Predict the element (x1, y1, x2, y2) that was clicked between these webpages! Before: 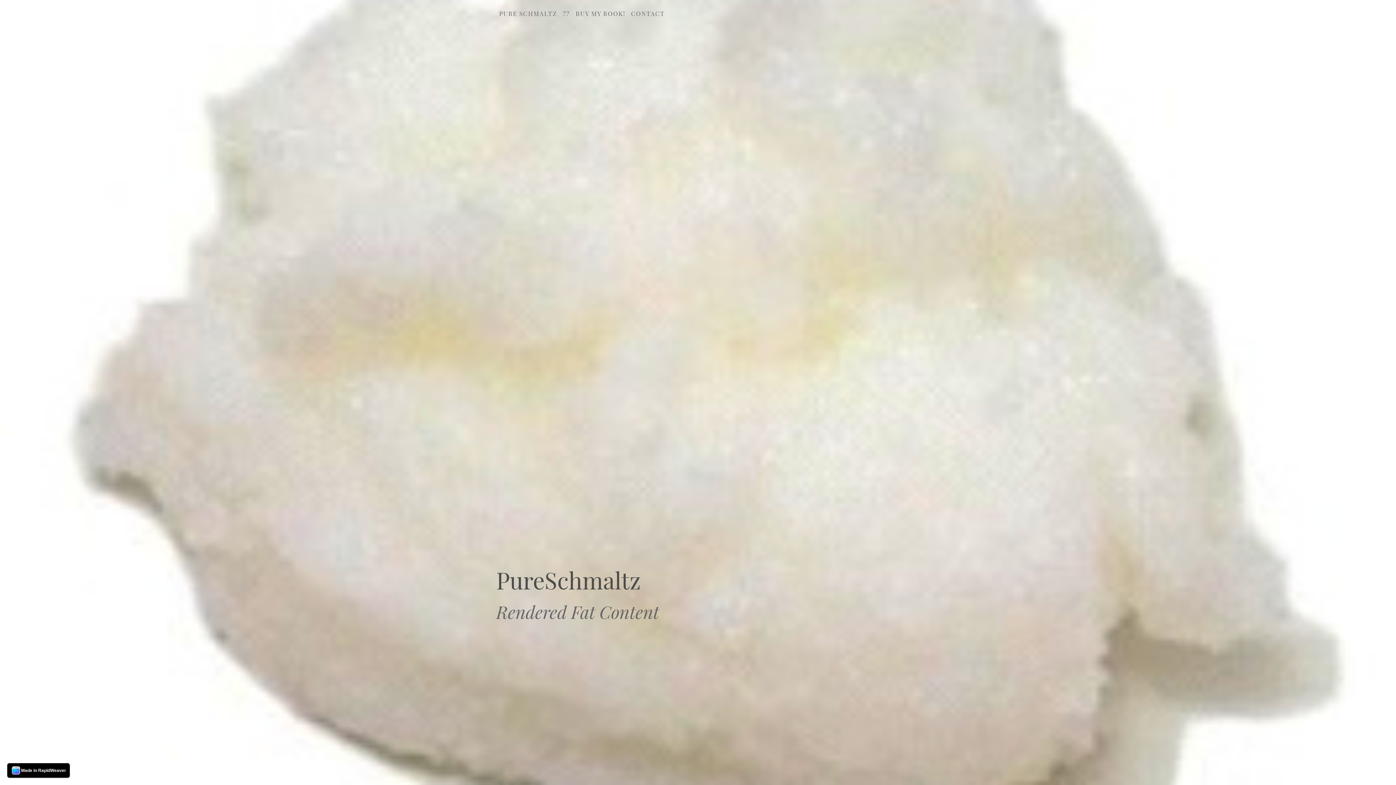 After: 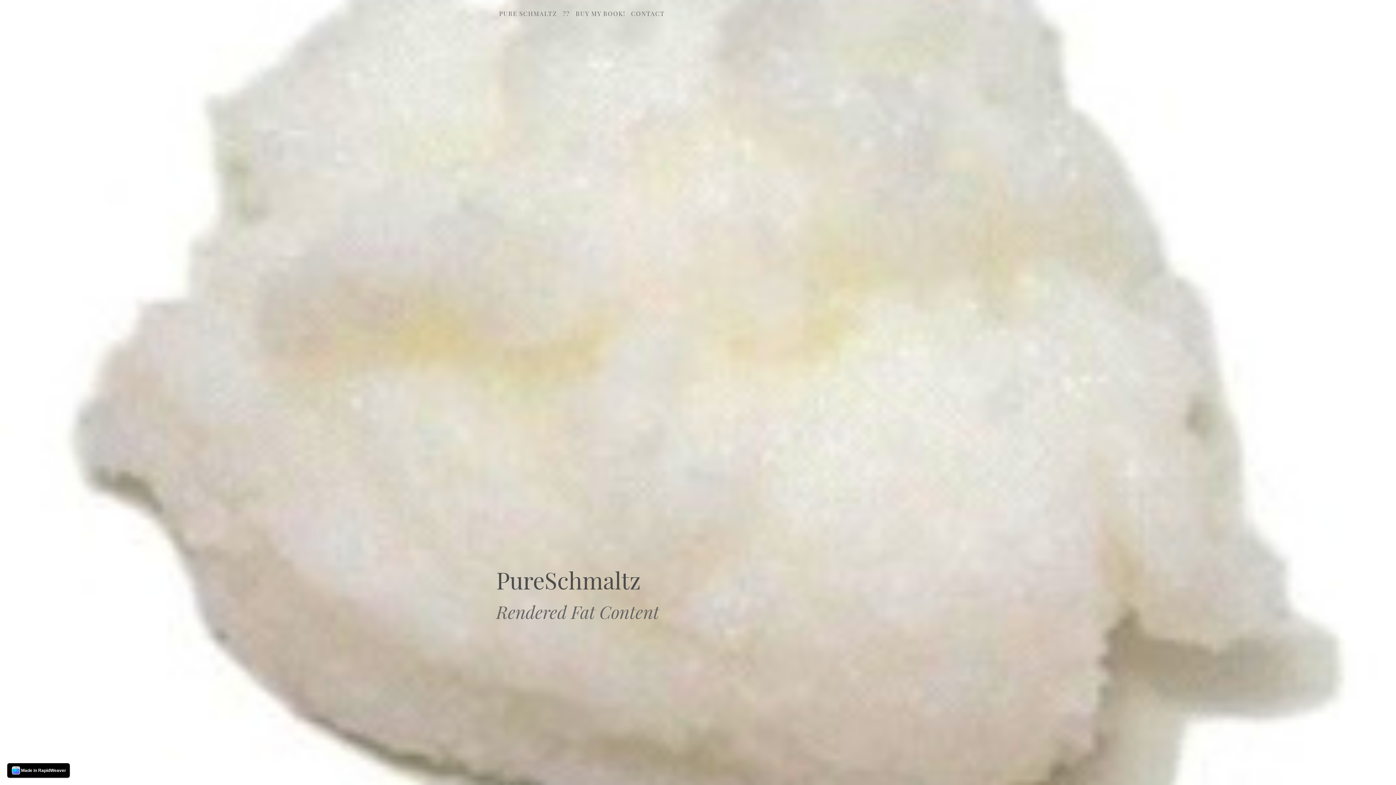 Action: label: BUY MY BOOK! bbox: (572, 5, 628, 21)